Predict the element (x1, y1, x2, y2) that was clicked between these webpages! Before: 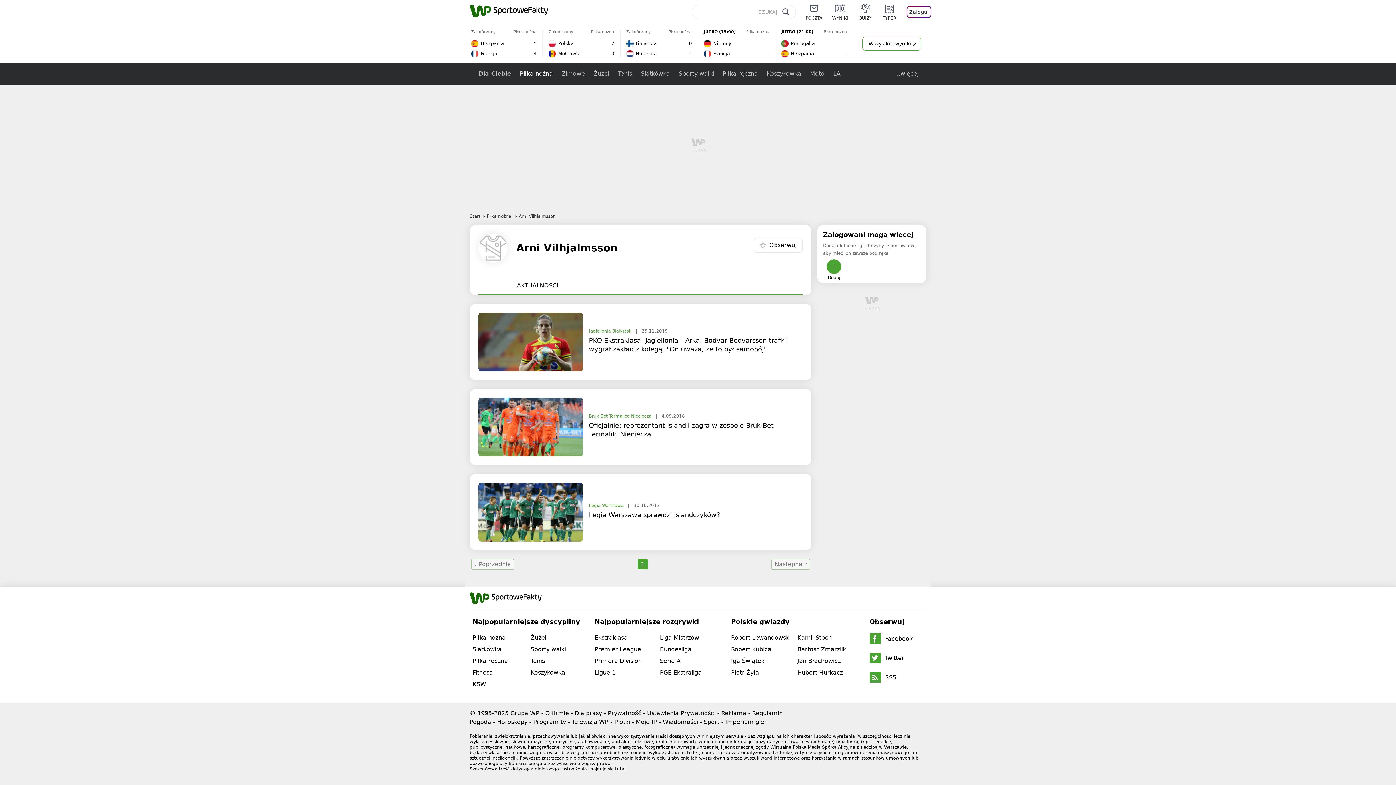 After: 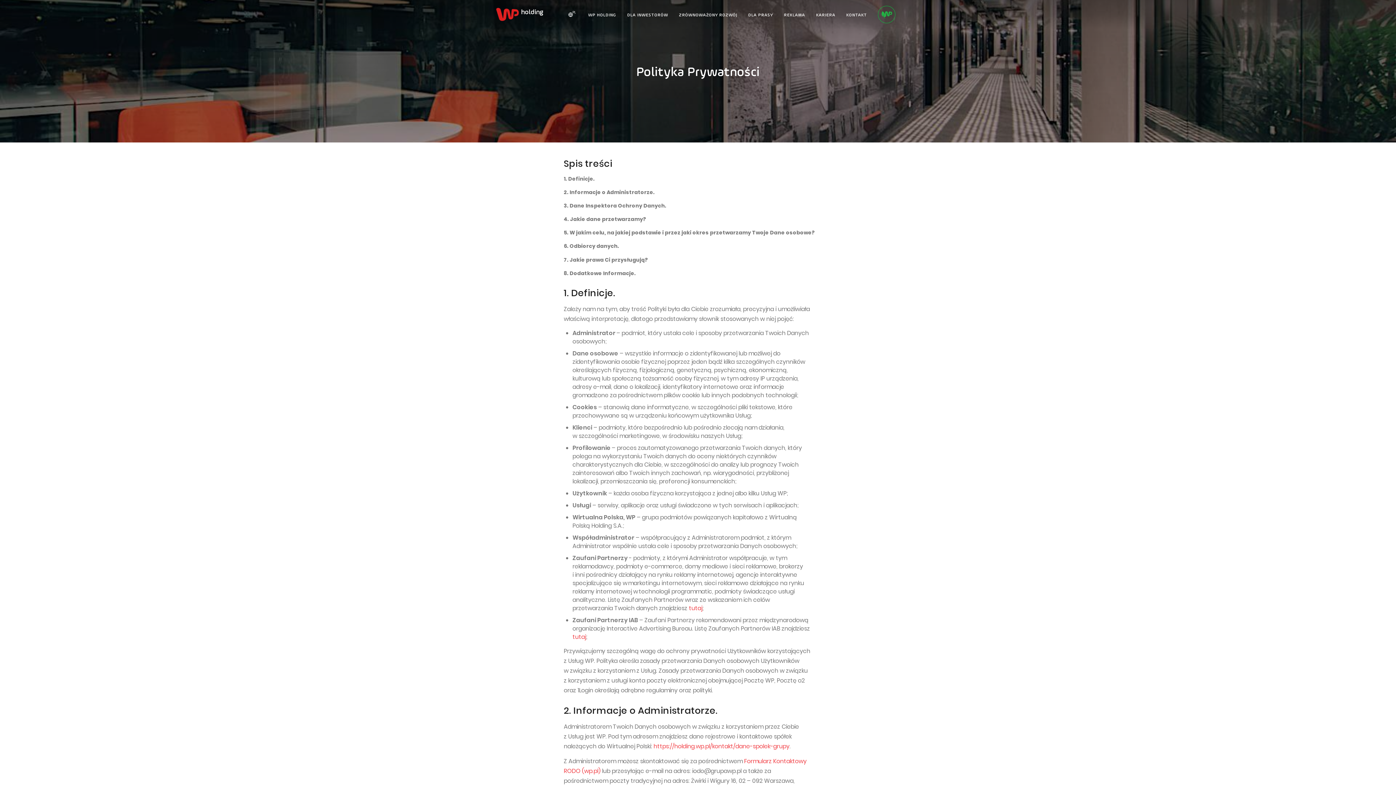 Action: label: Prywatność bbox: (608, 710, 641, 717)